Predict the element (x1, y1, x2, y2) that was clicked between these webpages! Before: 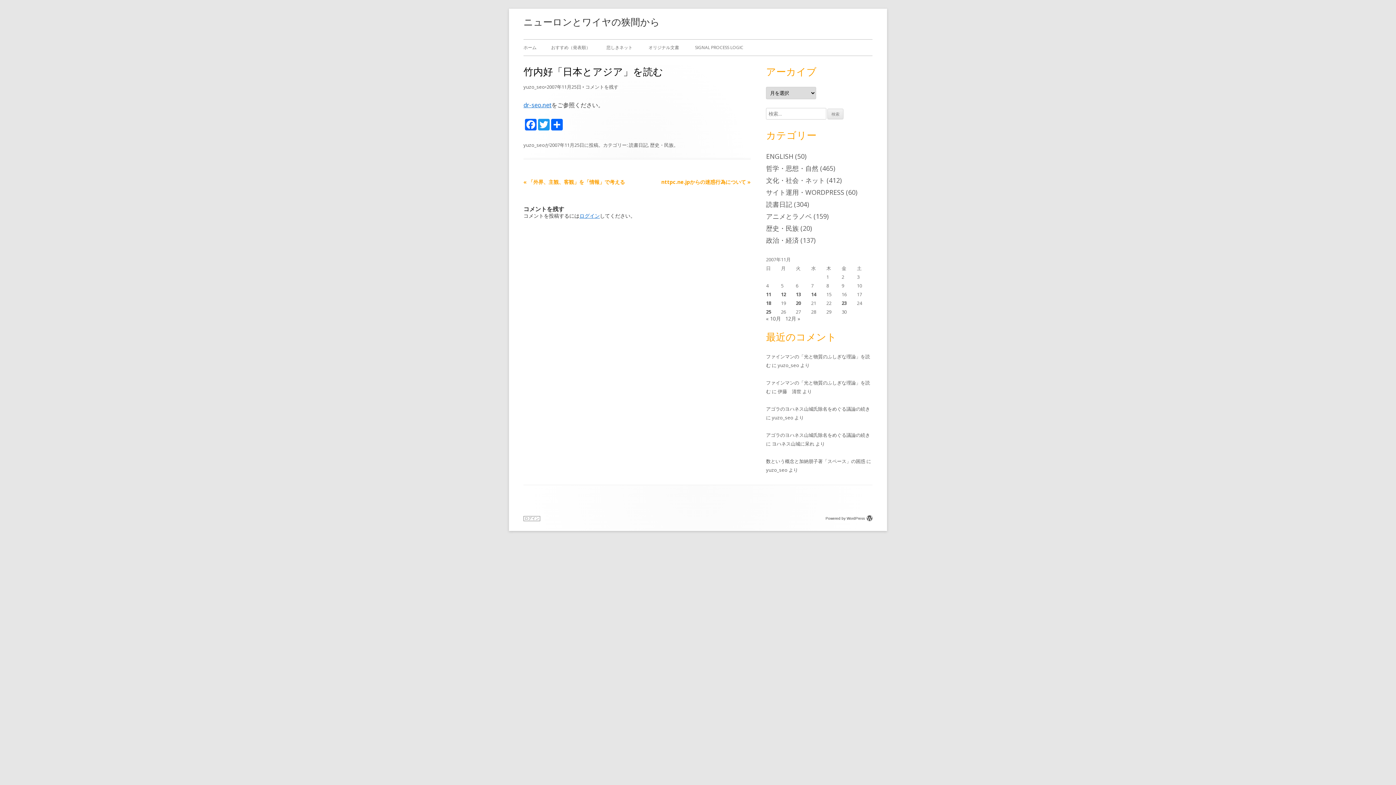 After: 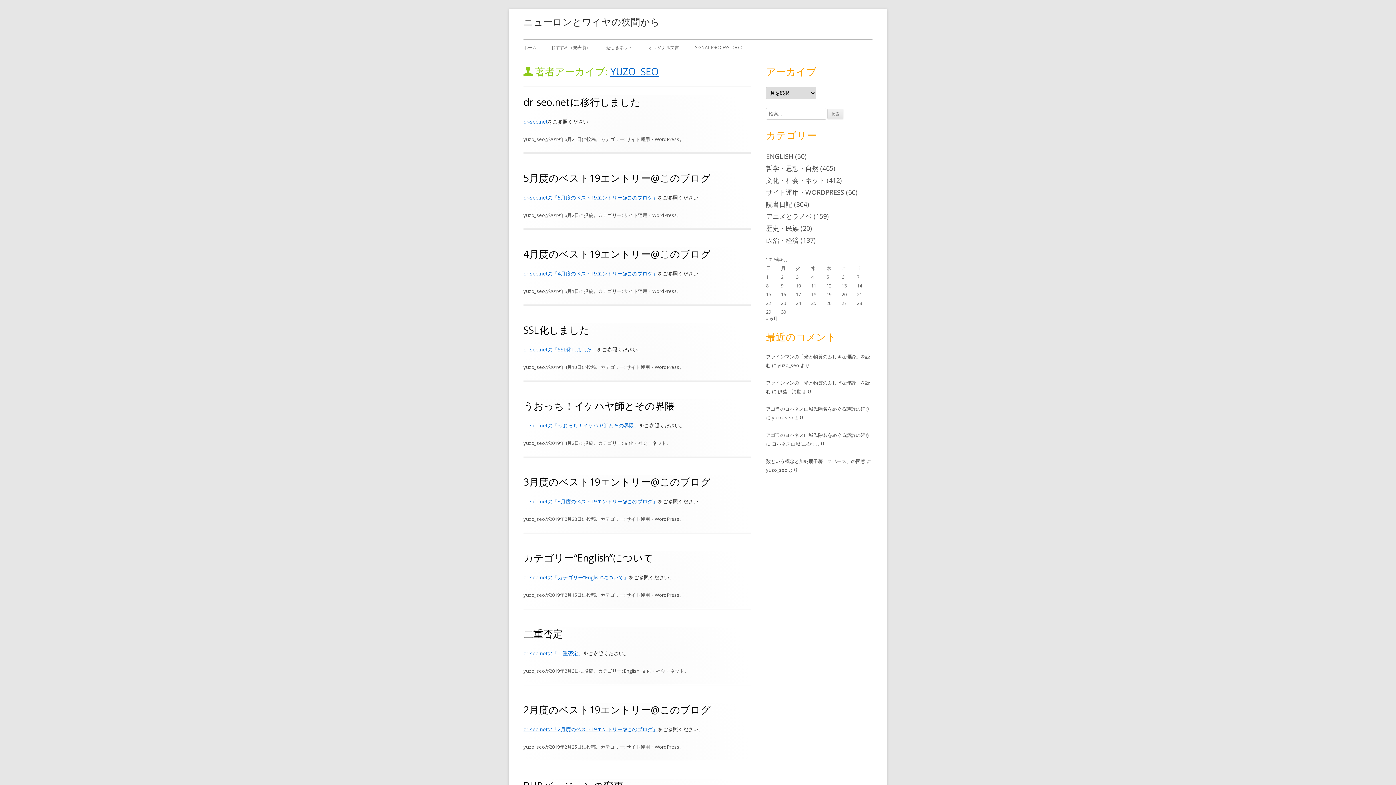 Action: bbox: (523, 141, 545, 148) label: yuzo_seo